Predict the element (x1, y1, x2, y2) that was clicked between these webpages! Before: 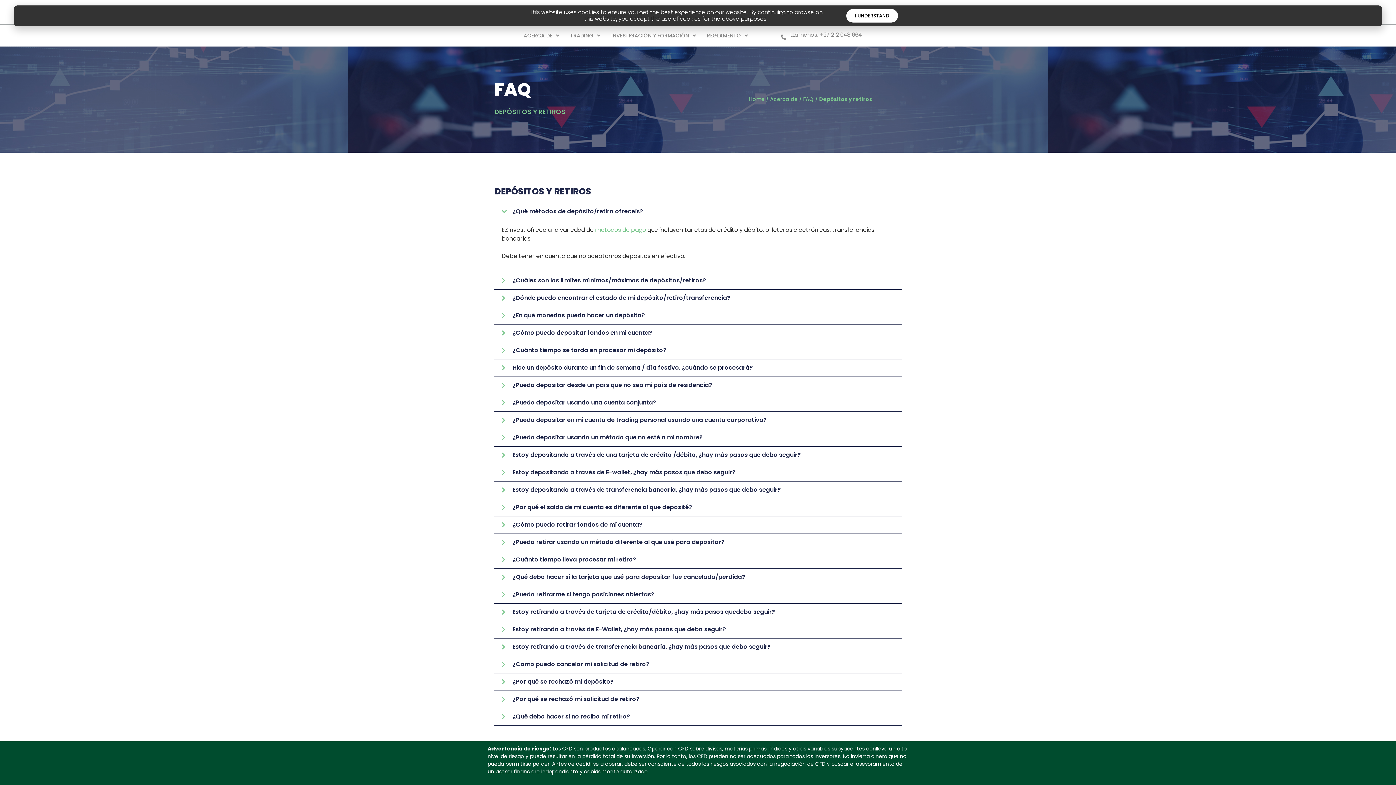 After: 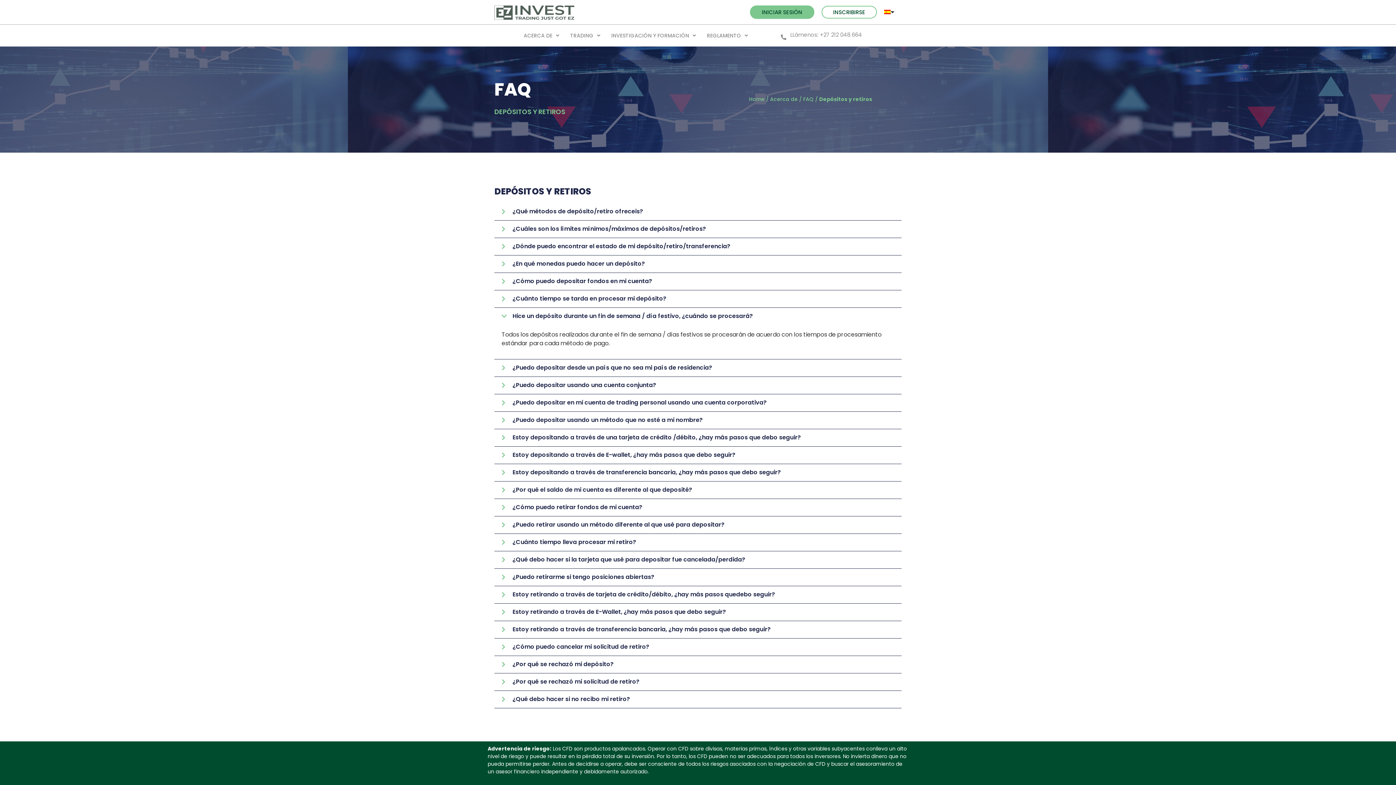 Action: bbox: (512, 365, 753, 371) label: Hice un depósito durante un fin de semana / día festivo, ¿cuándo se procesará?